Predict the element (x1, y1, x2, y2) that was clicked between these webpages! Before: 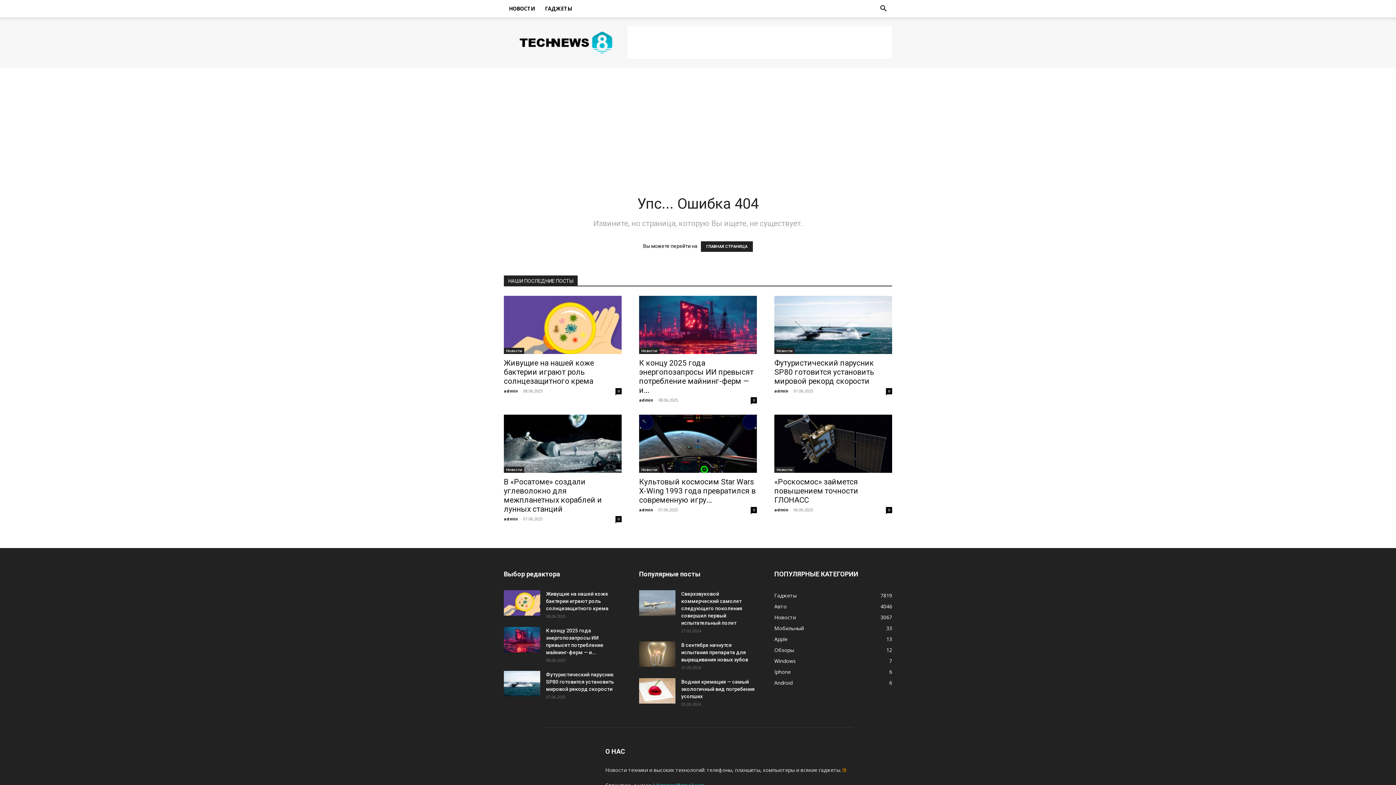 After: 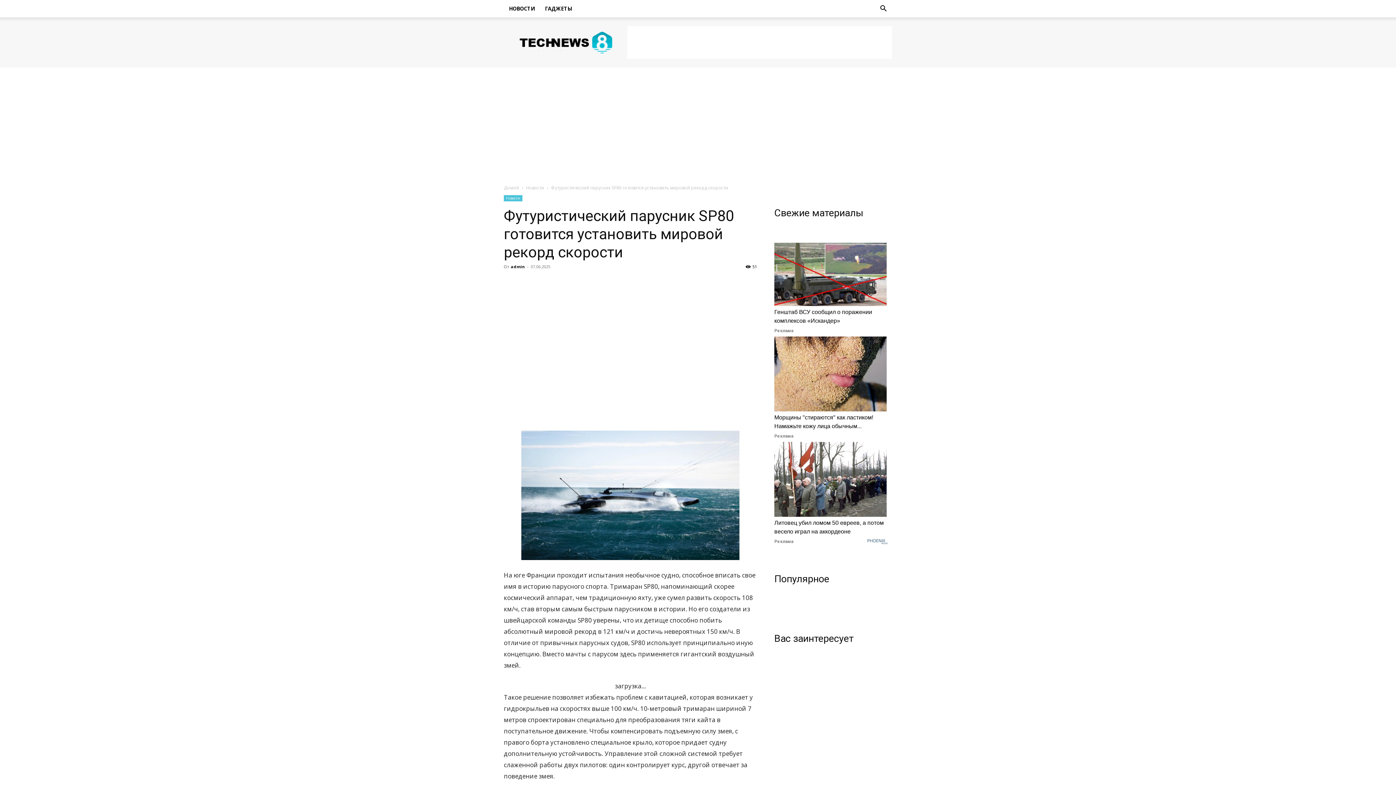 Action: bbox: (546, 672, 614, 692) label: Футуристический парусник SP80 готовится установить мировой рекорд скорости